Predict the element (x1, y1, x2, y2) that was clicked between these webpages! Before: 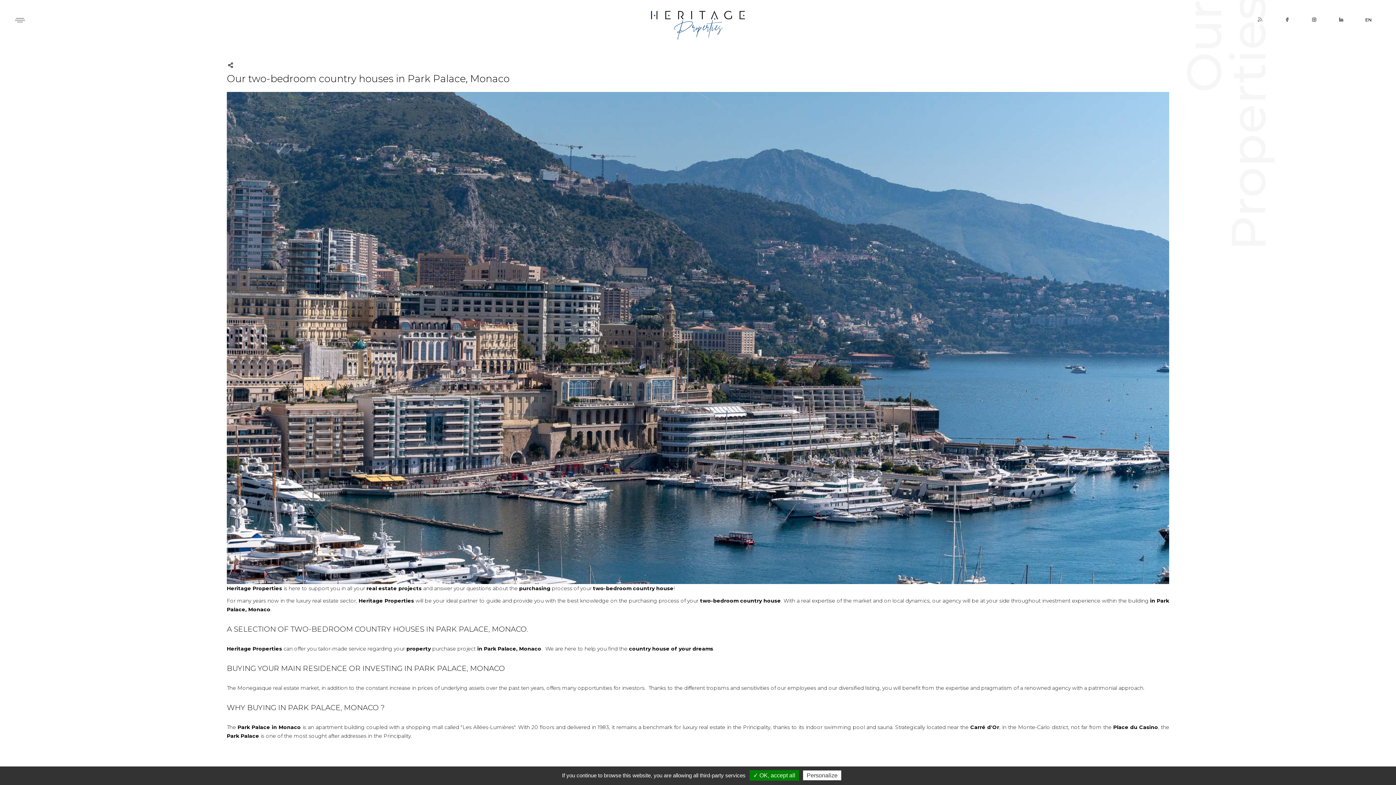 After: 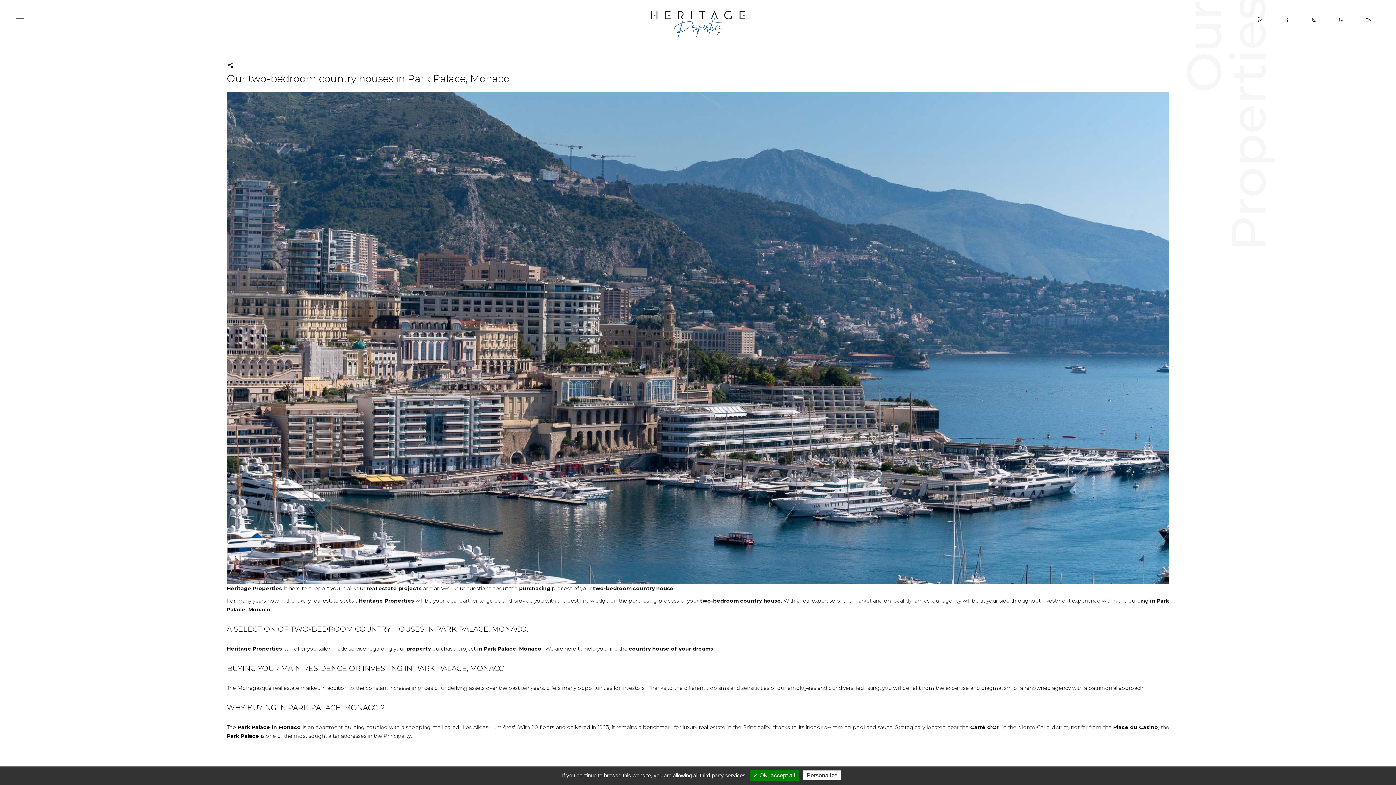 Action: bbox: (1280, 13, 1293, 26)